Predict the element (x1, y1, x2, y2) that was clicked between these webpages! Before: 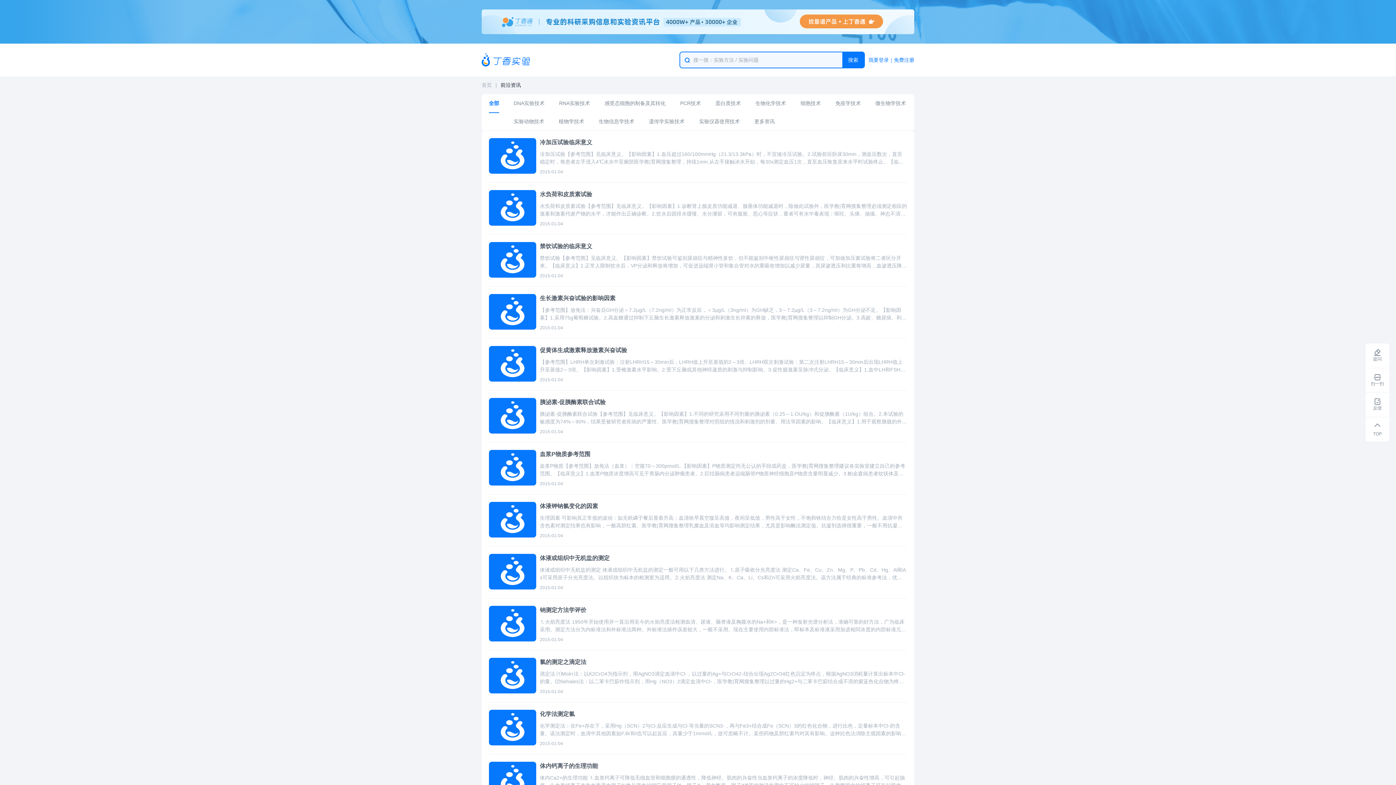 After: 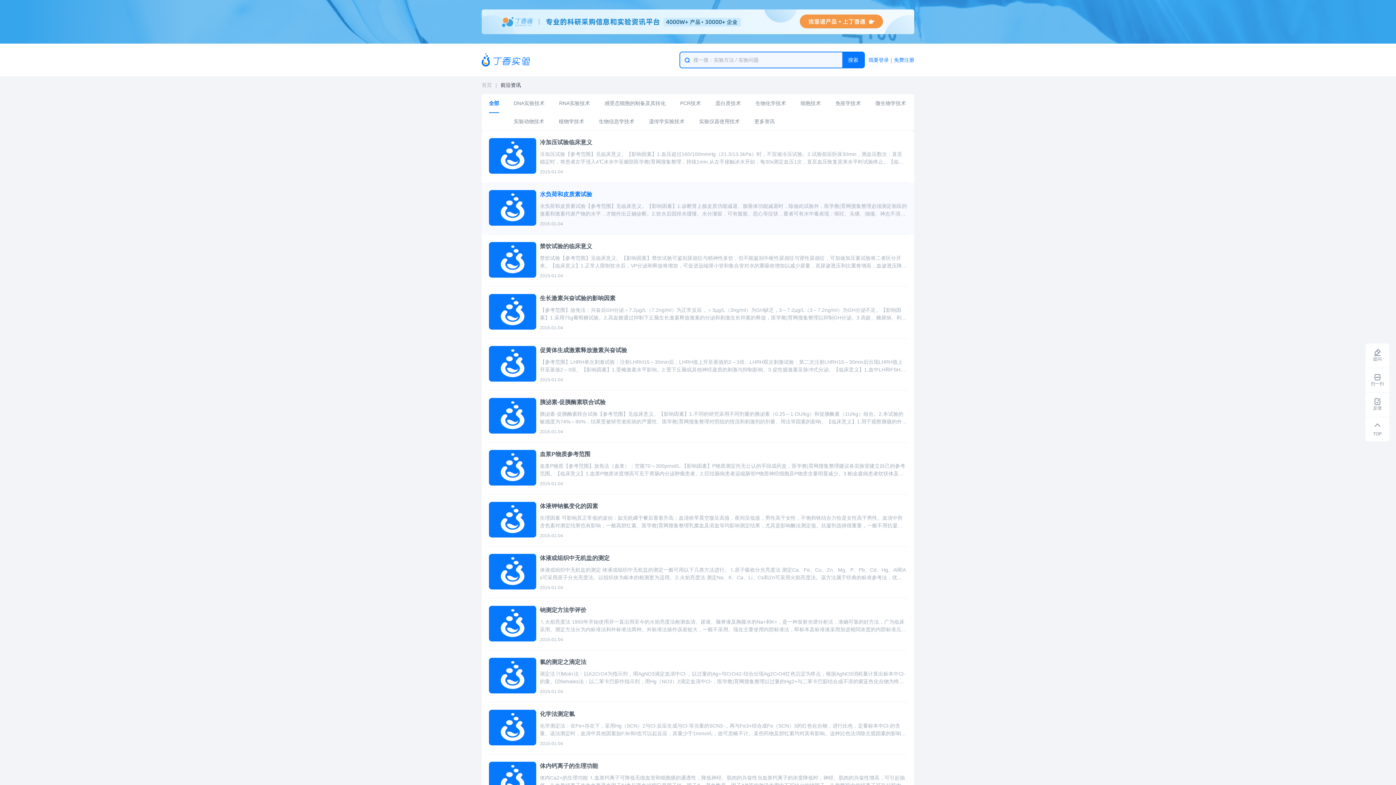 Action: label: 水负荷和皮质素试验 bbox: (540, 190, 907, 198)